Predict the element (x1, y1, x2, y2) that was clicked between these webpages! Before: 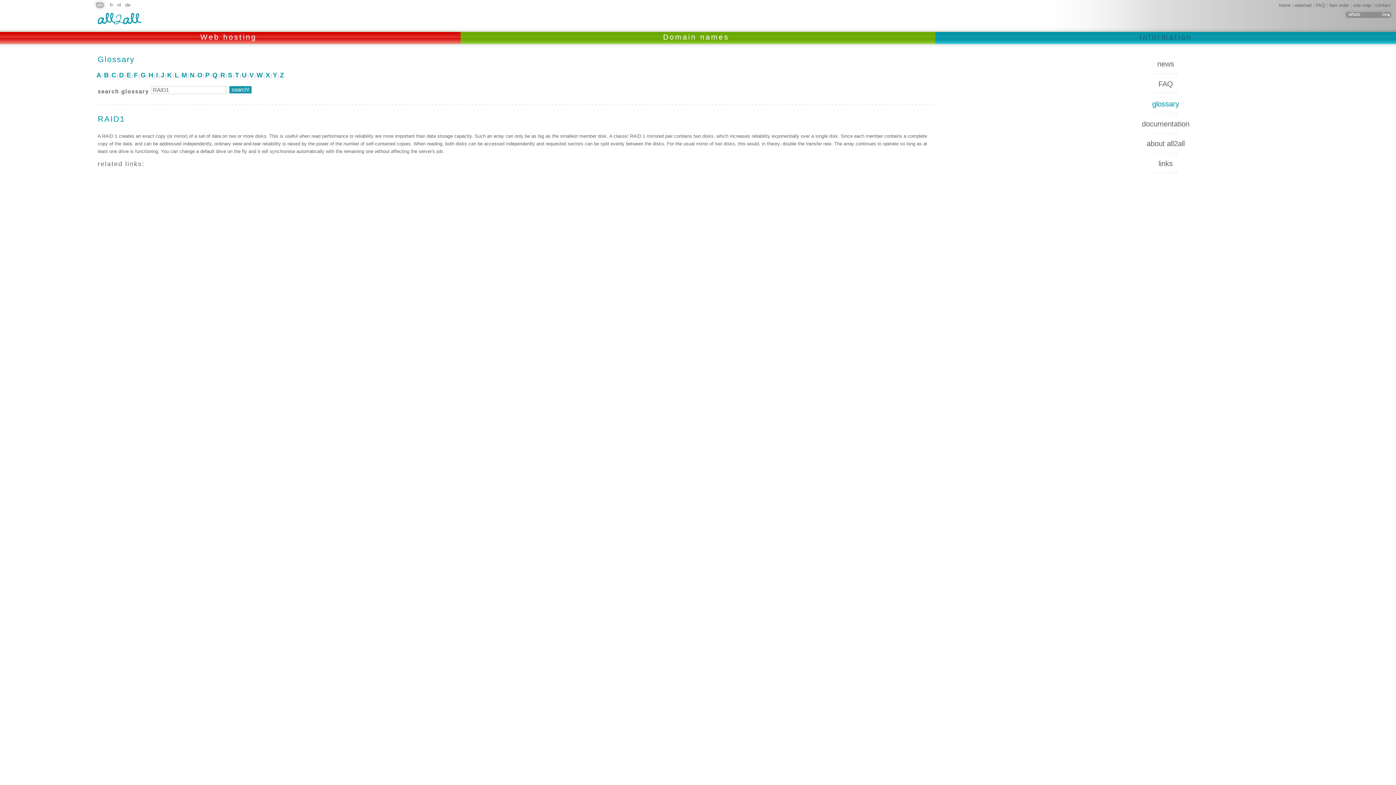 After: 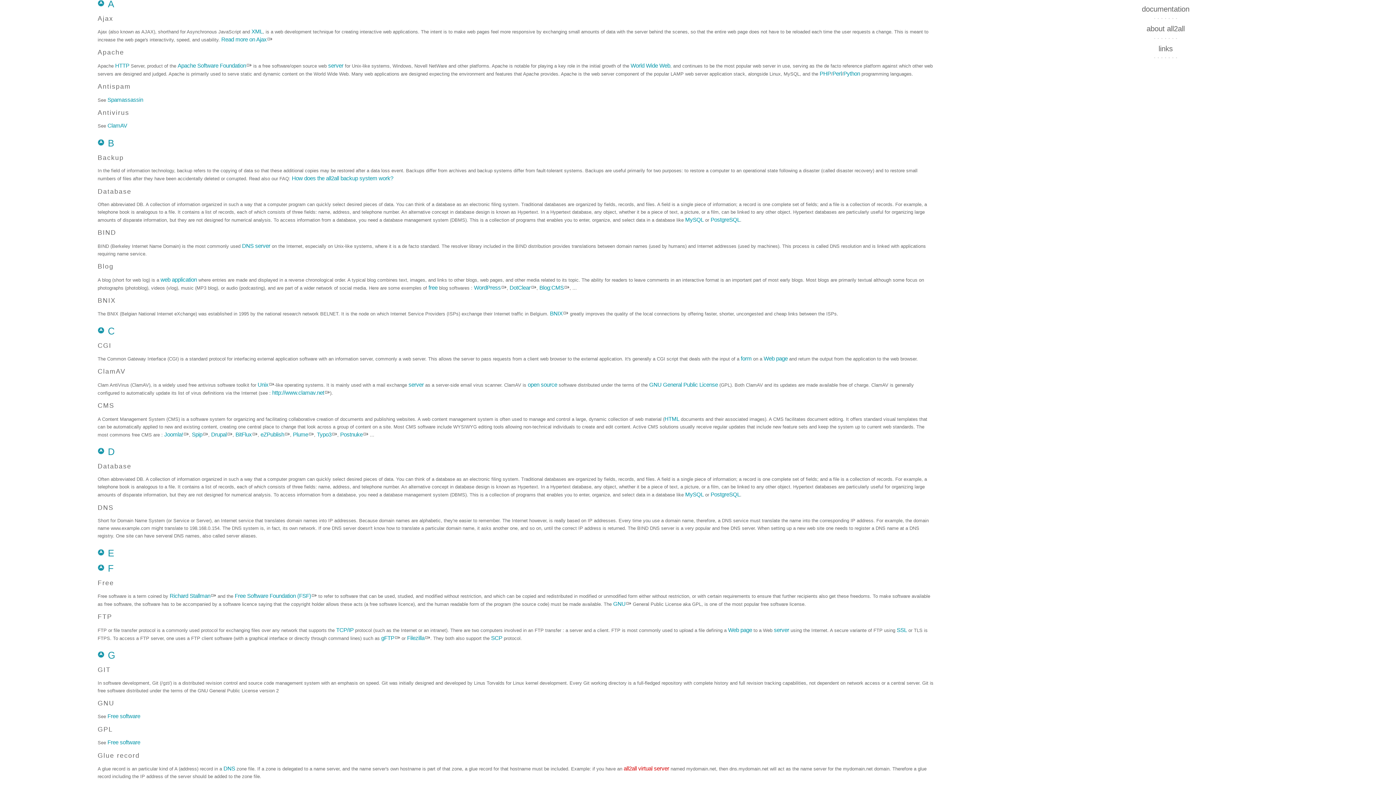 Action: bbox: (95, 71, 101, 78) label: A